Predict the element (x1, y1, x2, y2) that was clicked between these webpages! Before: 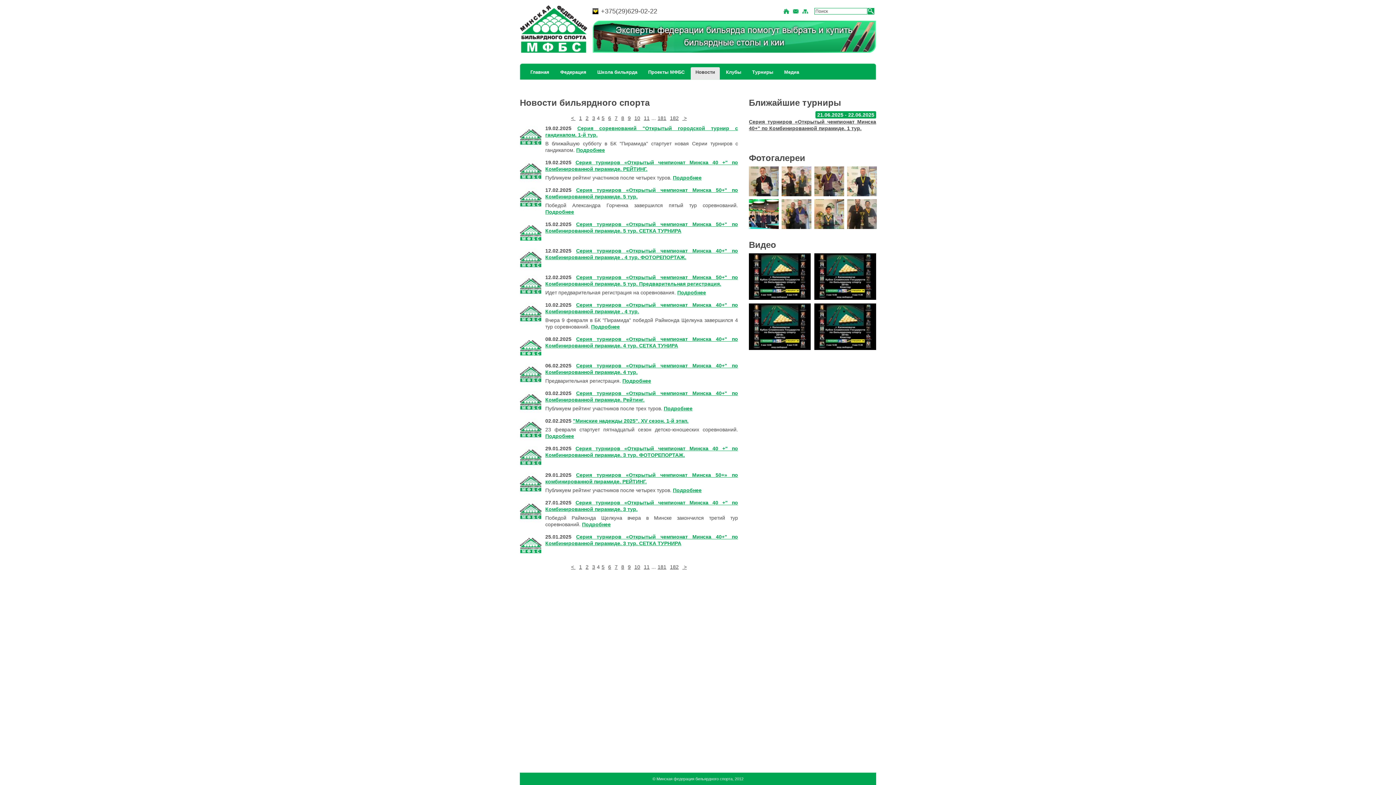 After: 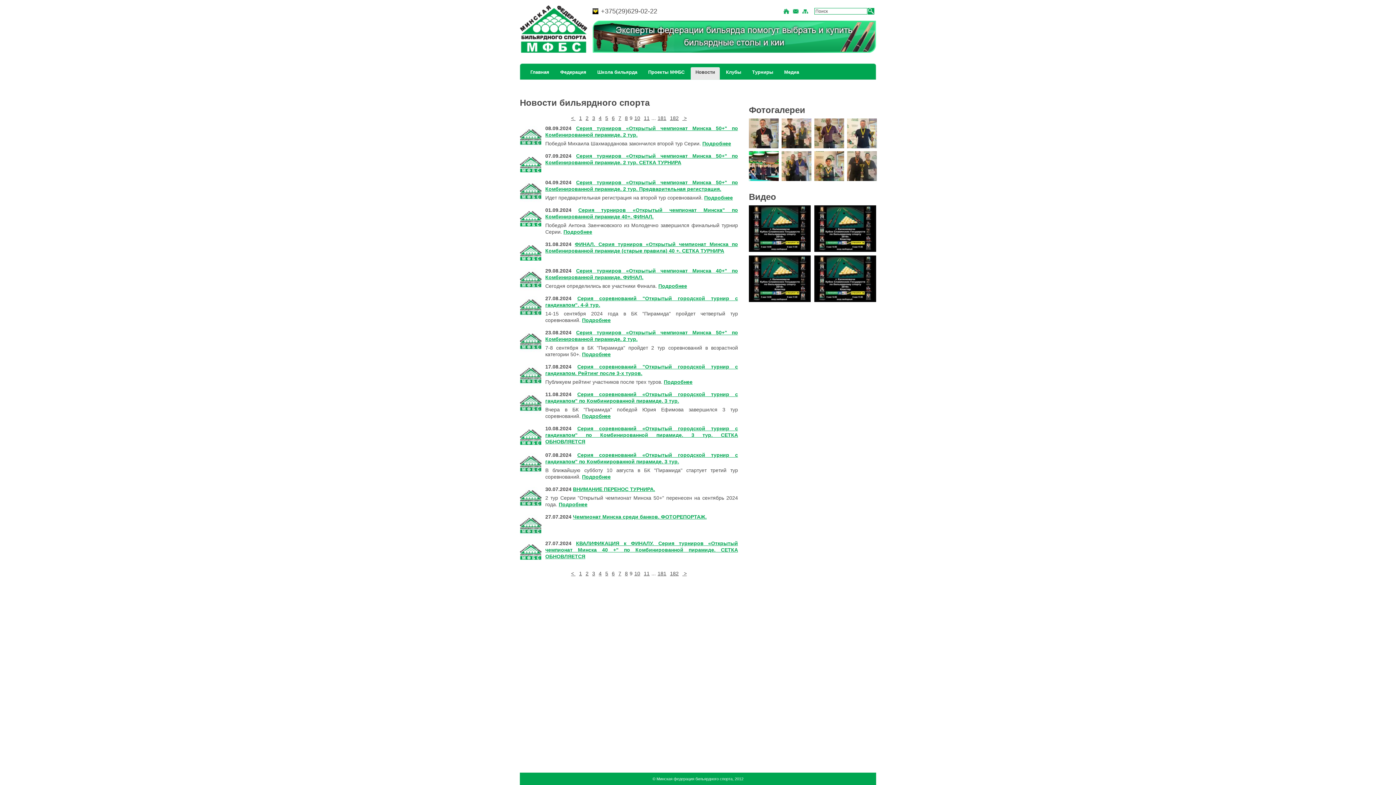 Action: label: 9 bbox: (628, 115, 630, 121)